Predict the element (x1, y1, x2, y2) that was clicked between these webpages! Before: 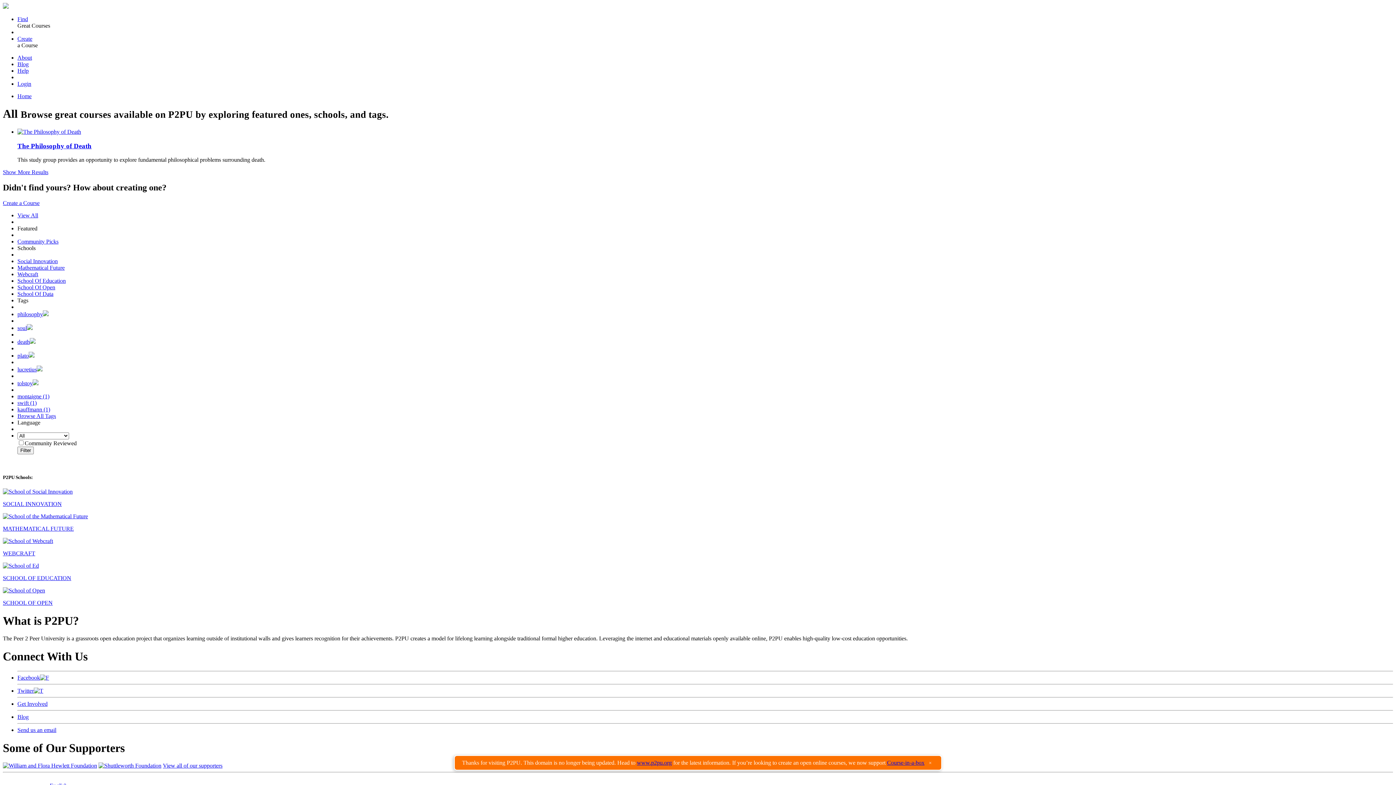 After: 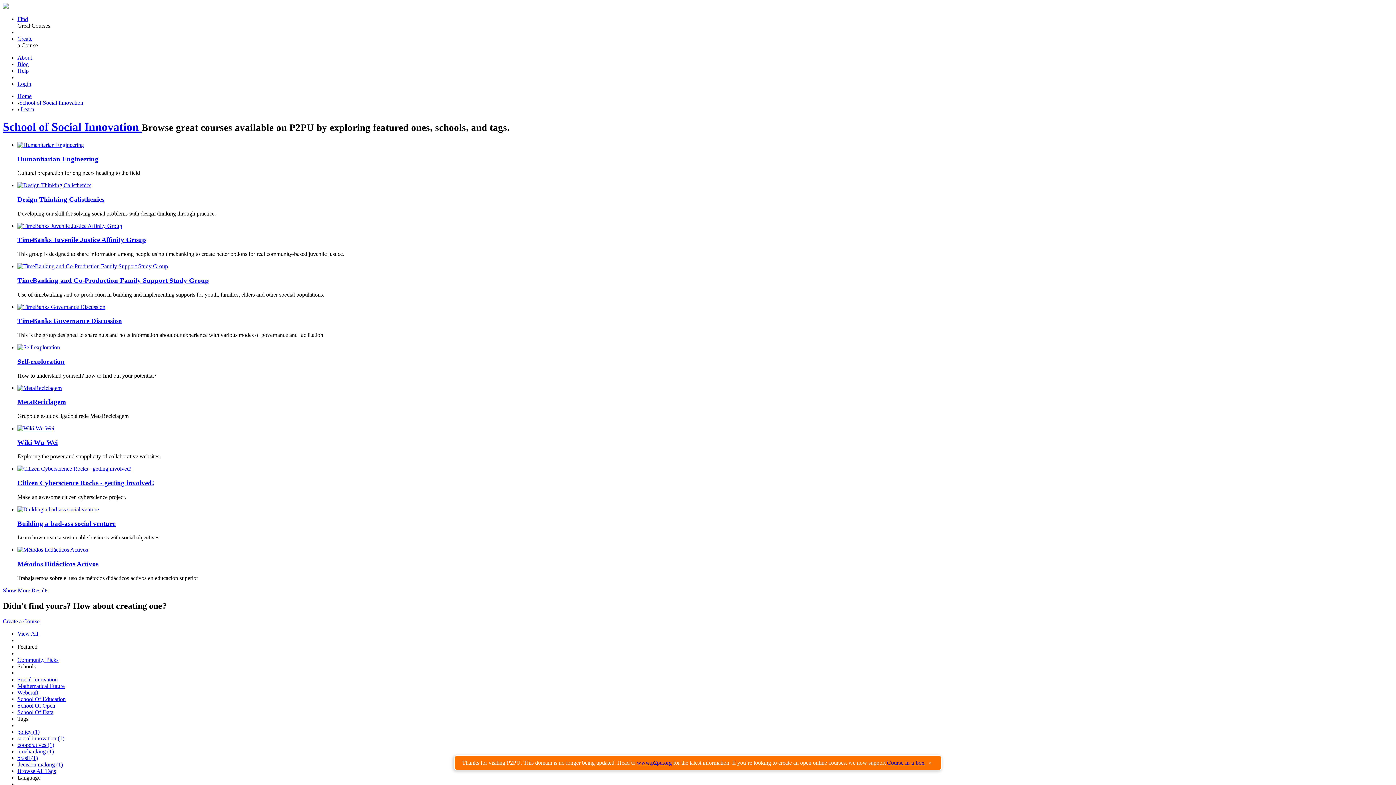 Action: label: Social Innovation bbox: (17, 258, 57, 264)